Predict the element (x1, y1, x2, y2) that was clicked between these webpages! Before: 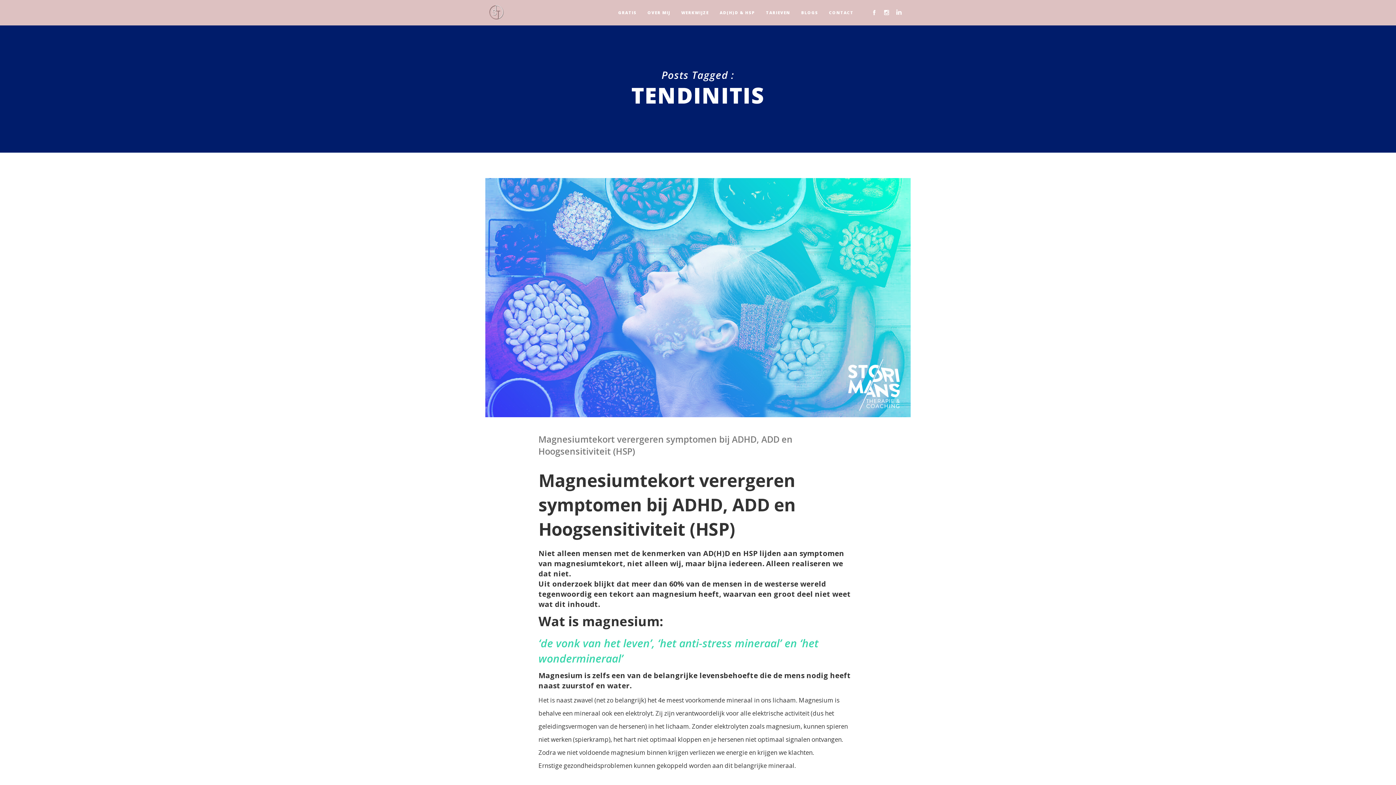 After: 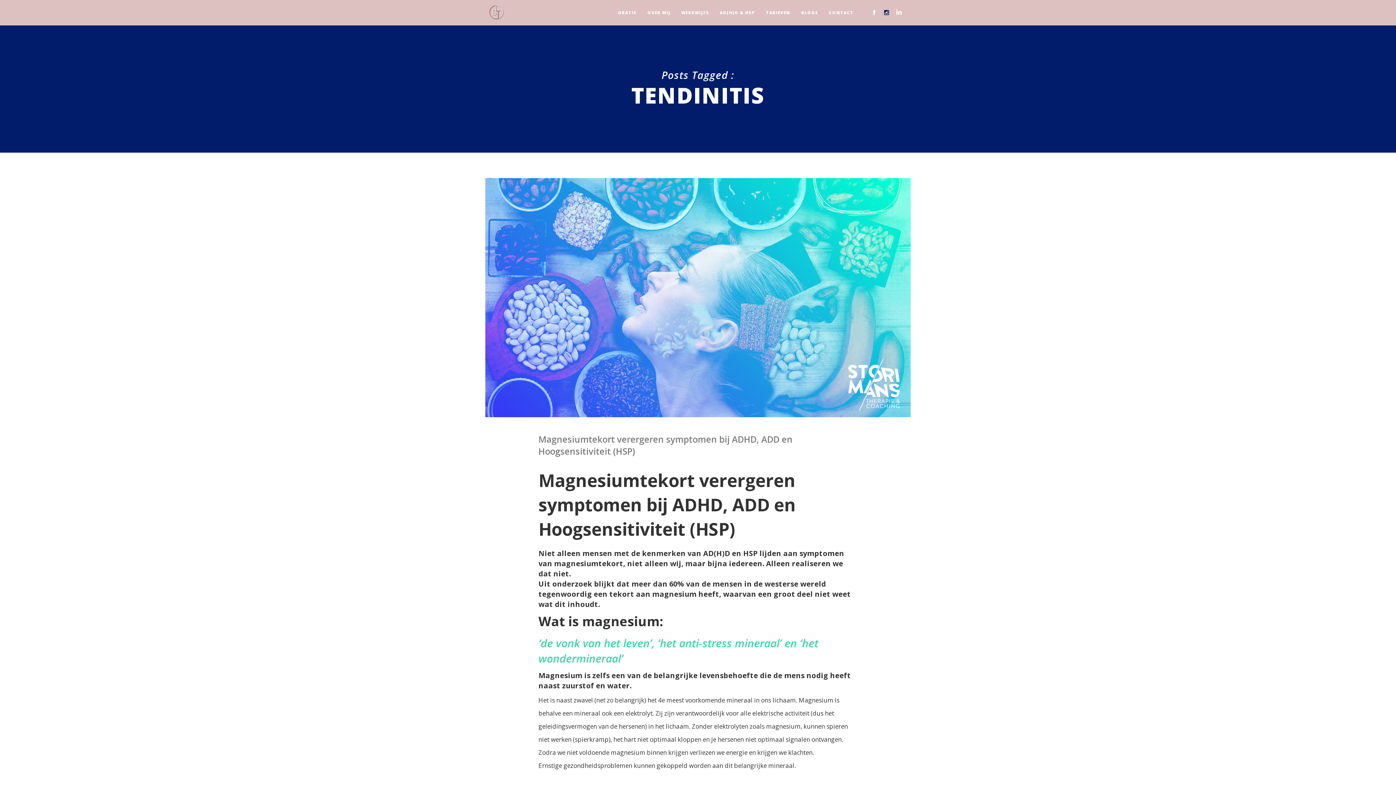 Action: bbox: (882, 8, 891, 17)